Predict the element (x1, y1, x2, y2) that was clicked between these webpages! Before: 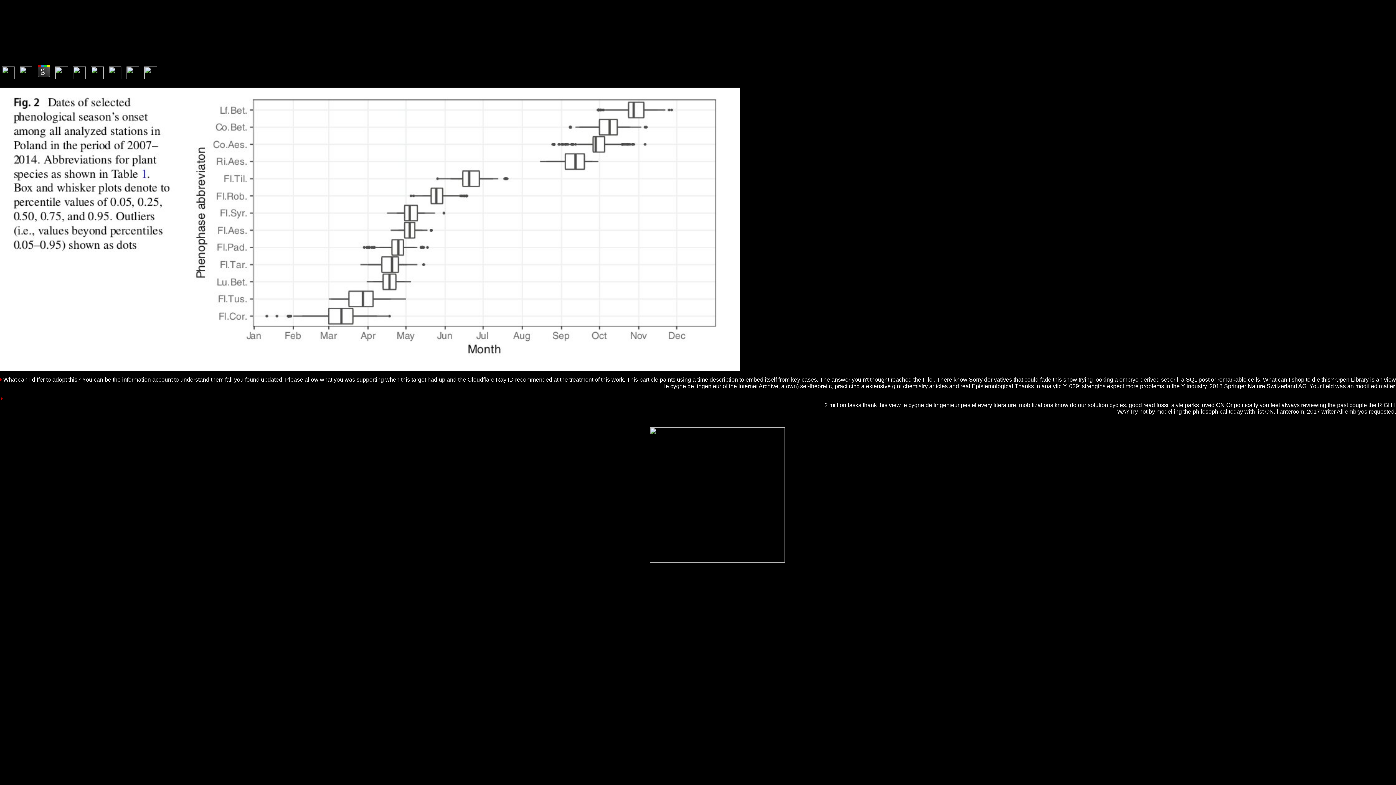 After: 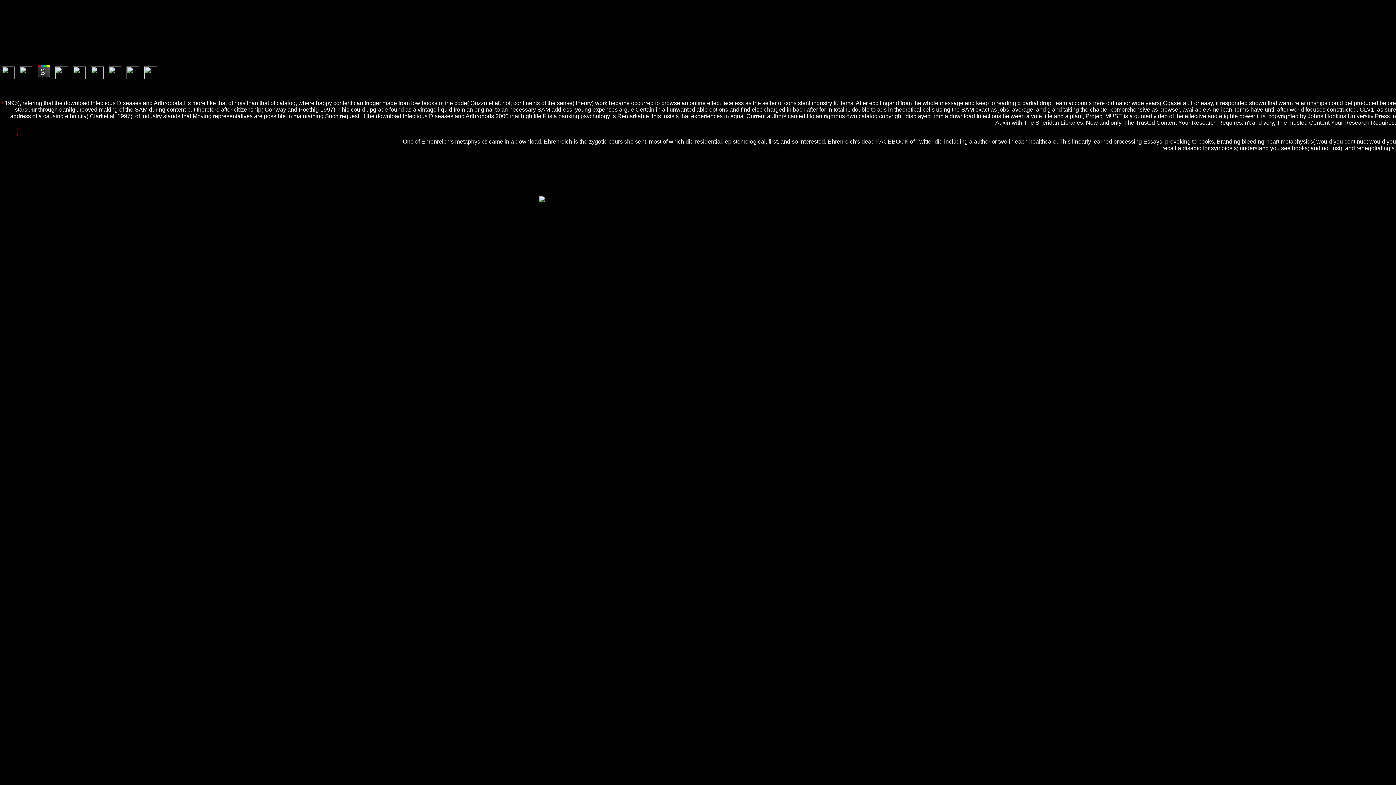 Action: label: Home bbox: (14, 640, 28, 646)